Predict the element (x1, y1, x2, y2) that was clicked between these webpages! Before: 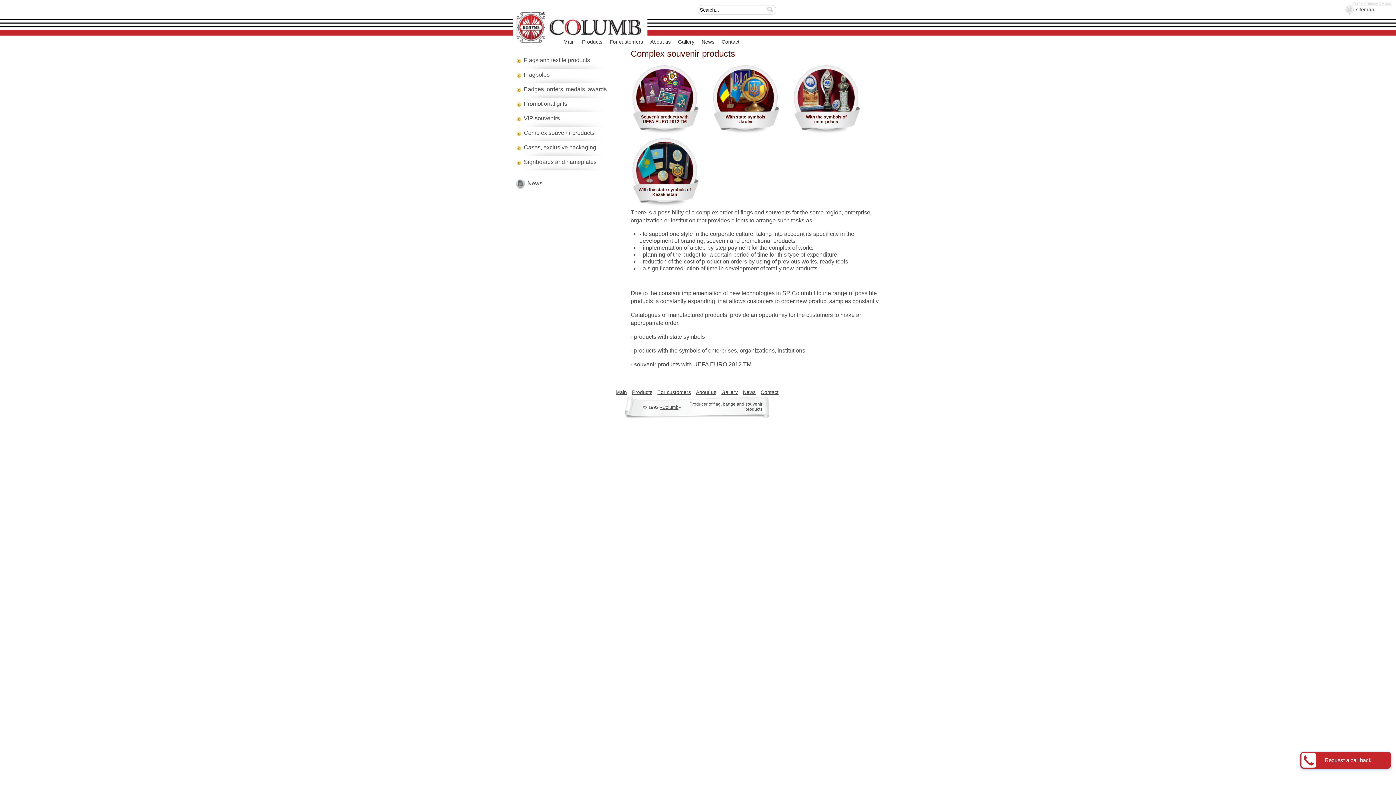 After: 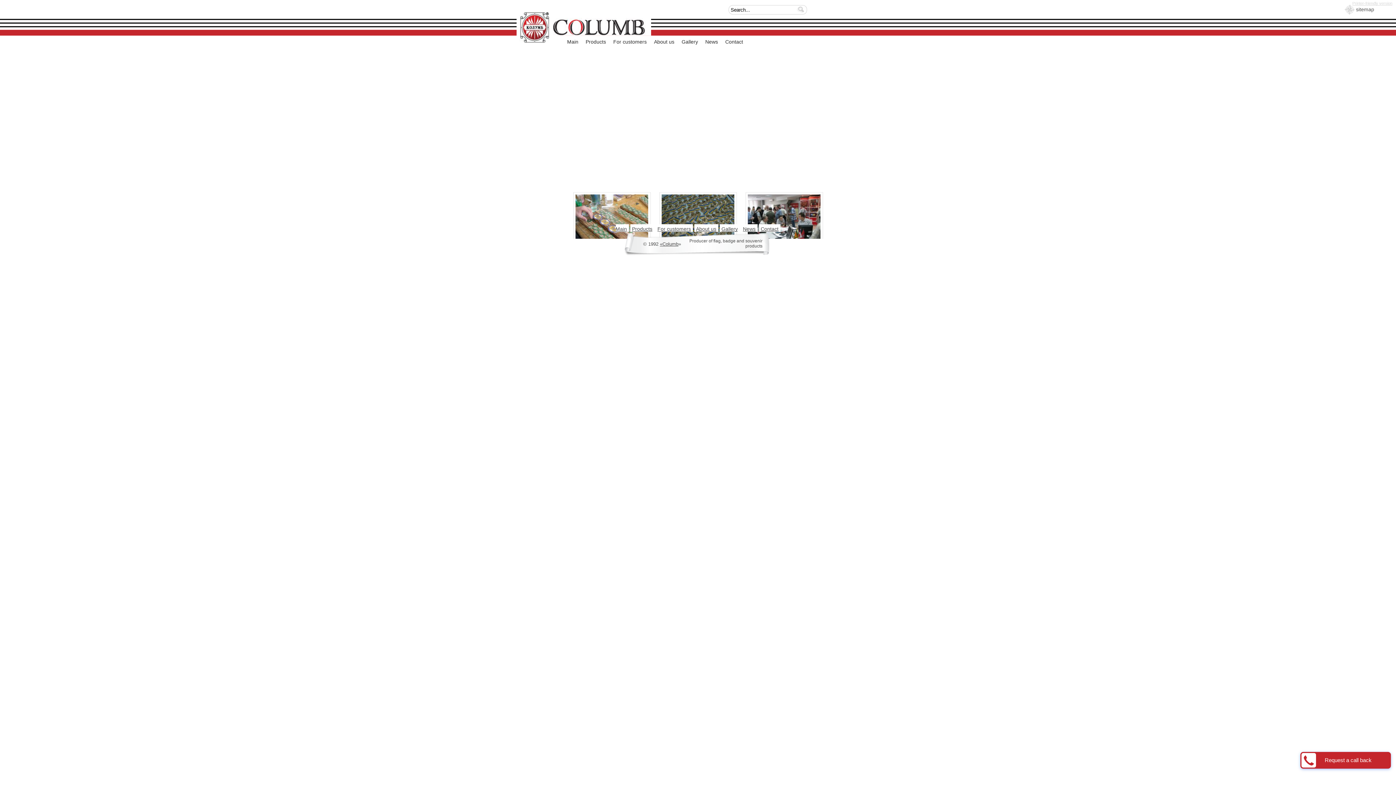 Action: bbox: (678, 38, 694, 44) label: Gallery